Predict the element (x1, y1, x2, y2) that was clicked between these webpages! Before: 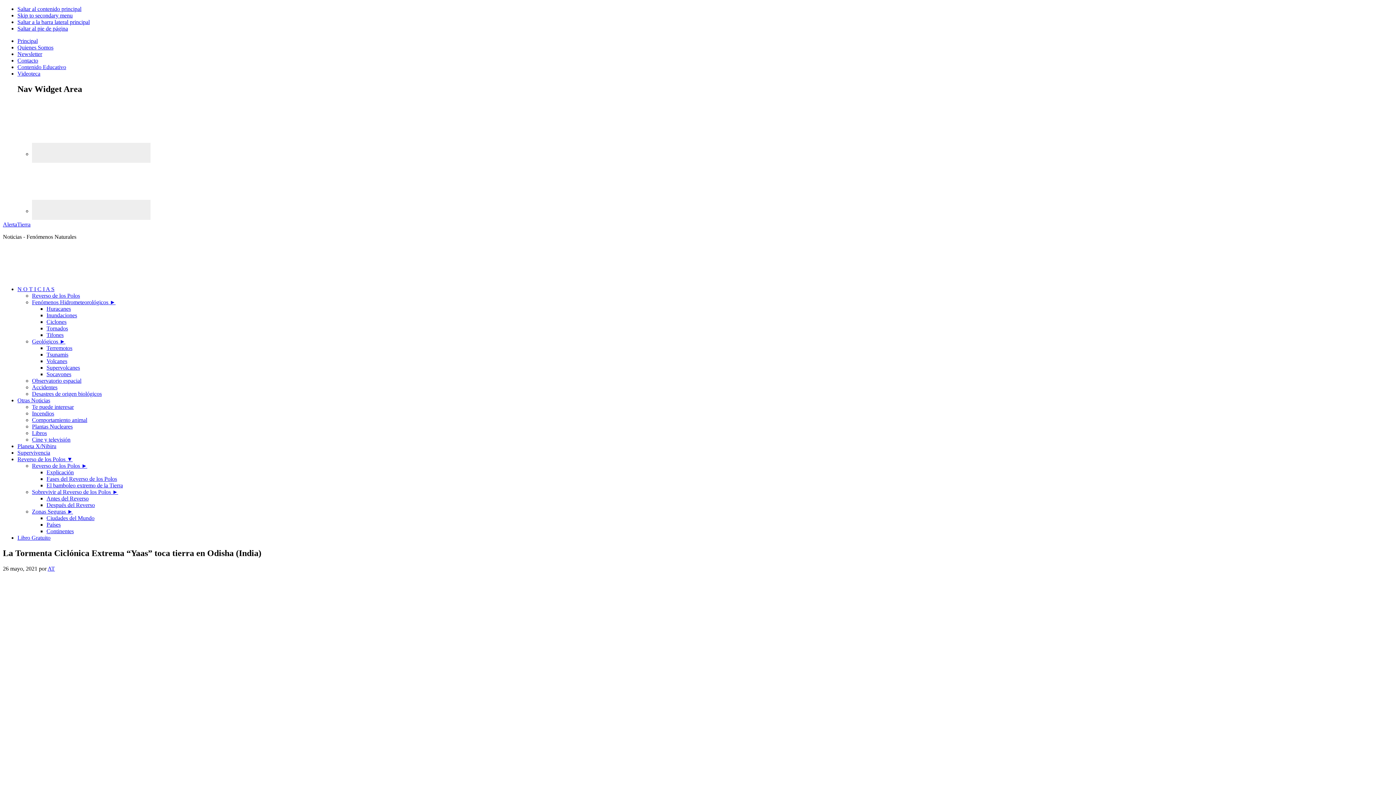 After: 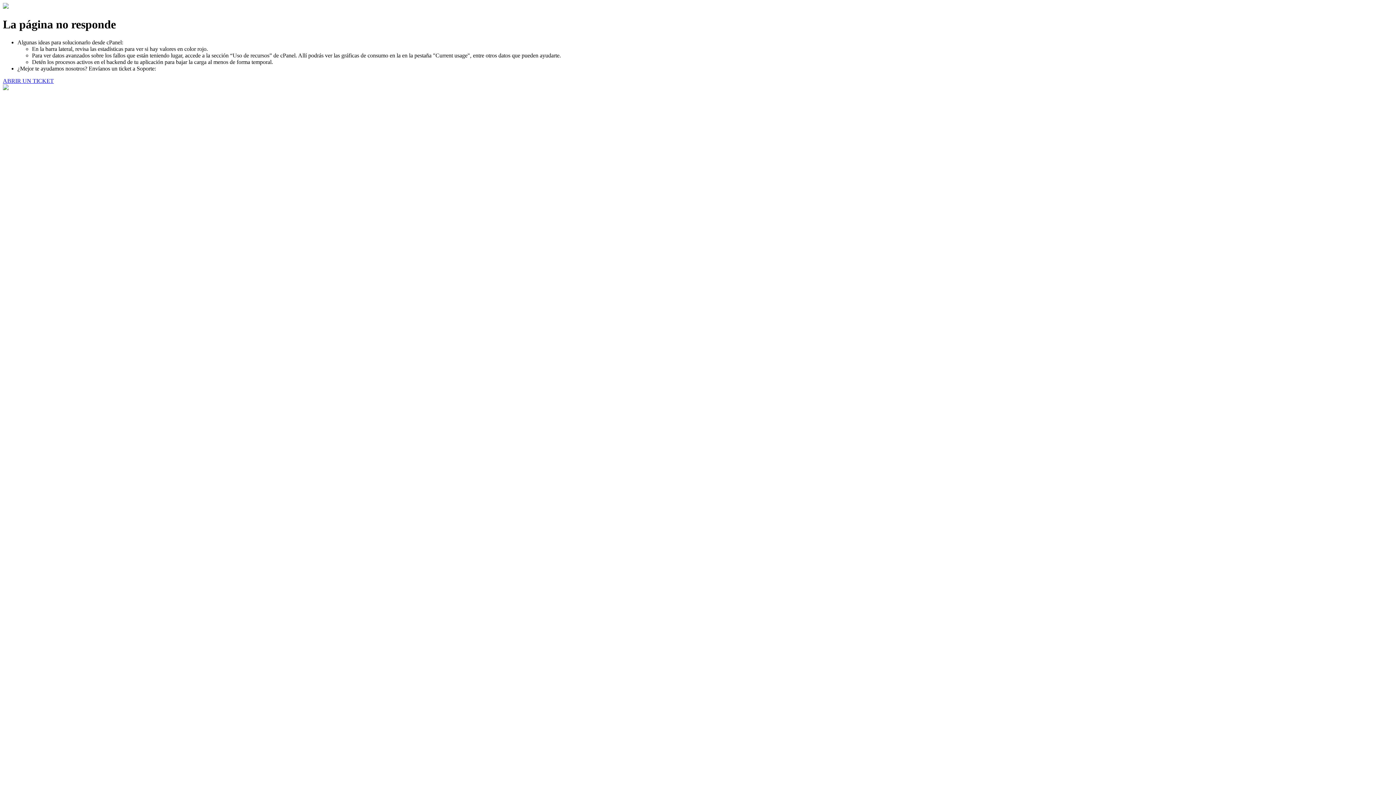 Action: bbox: (46, 528, 73, 534) label: Continentes